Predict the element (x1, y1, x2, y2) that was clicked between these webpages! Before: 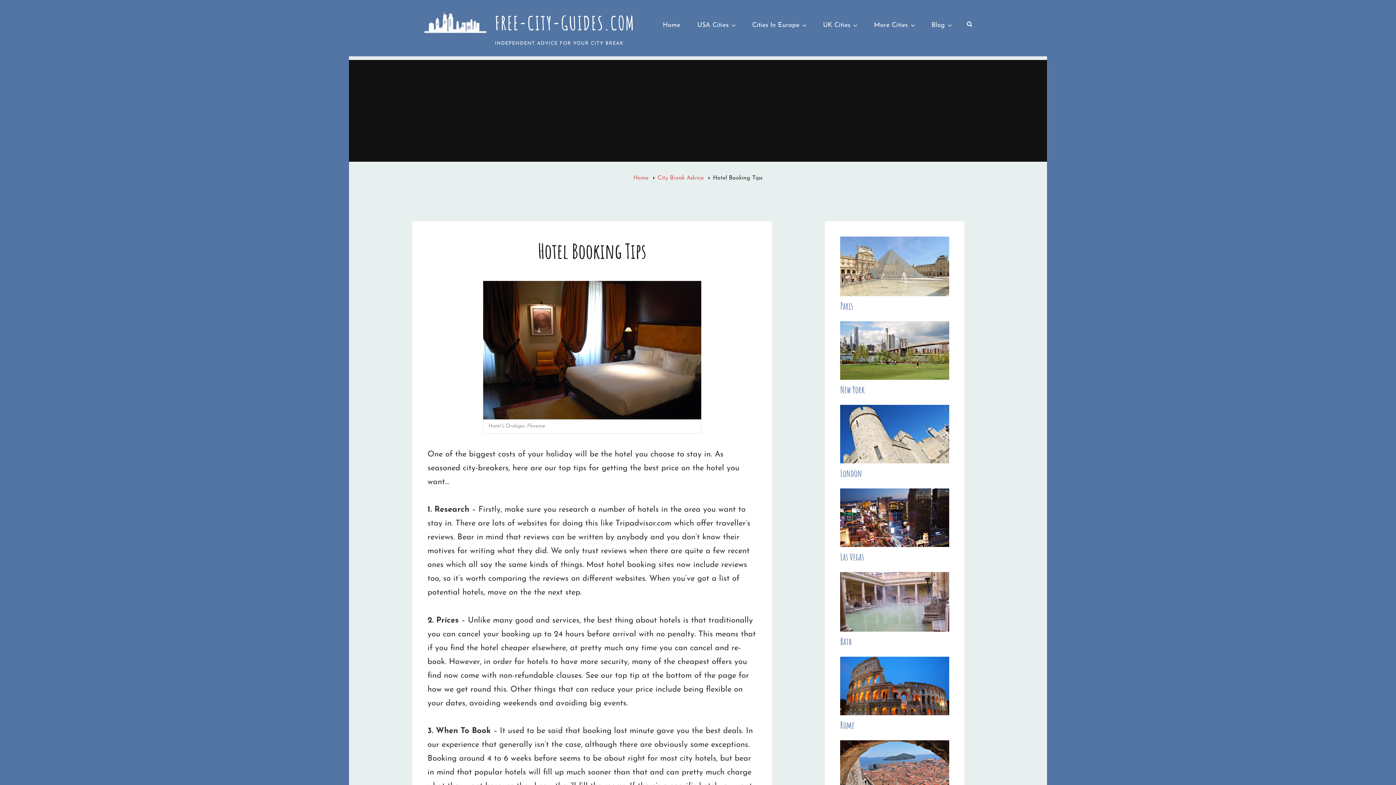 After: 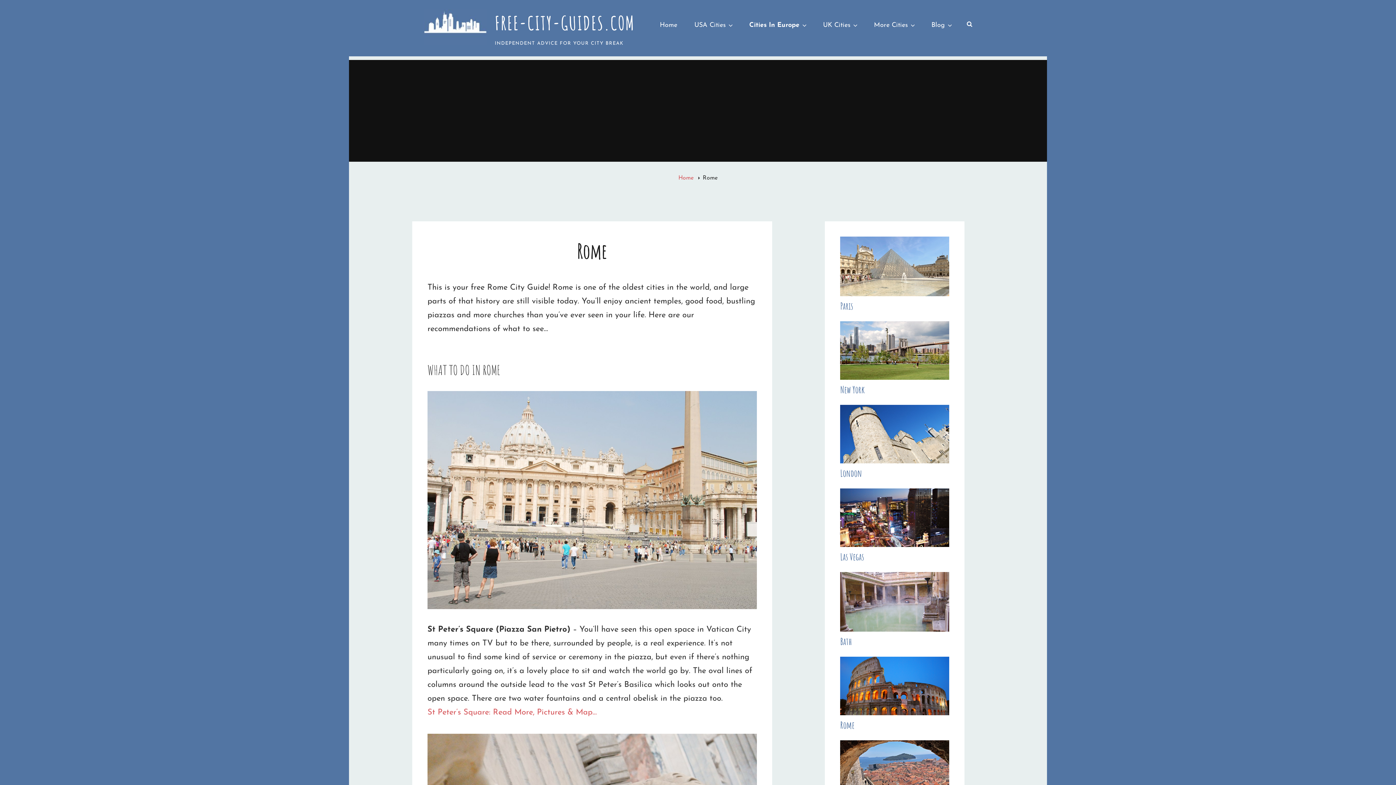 Action: bbox: (840, 657, 949, 715)